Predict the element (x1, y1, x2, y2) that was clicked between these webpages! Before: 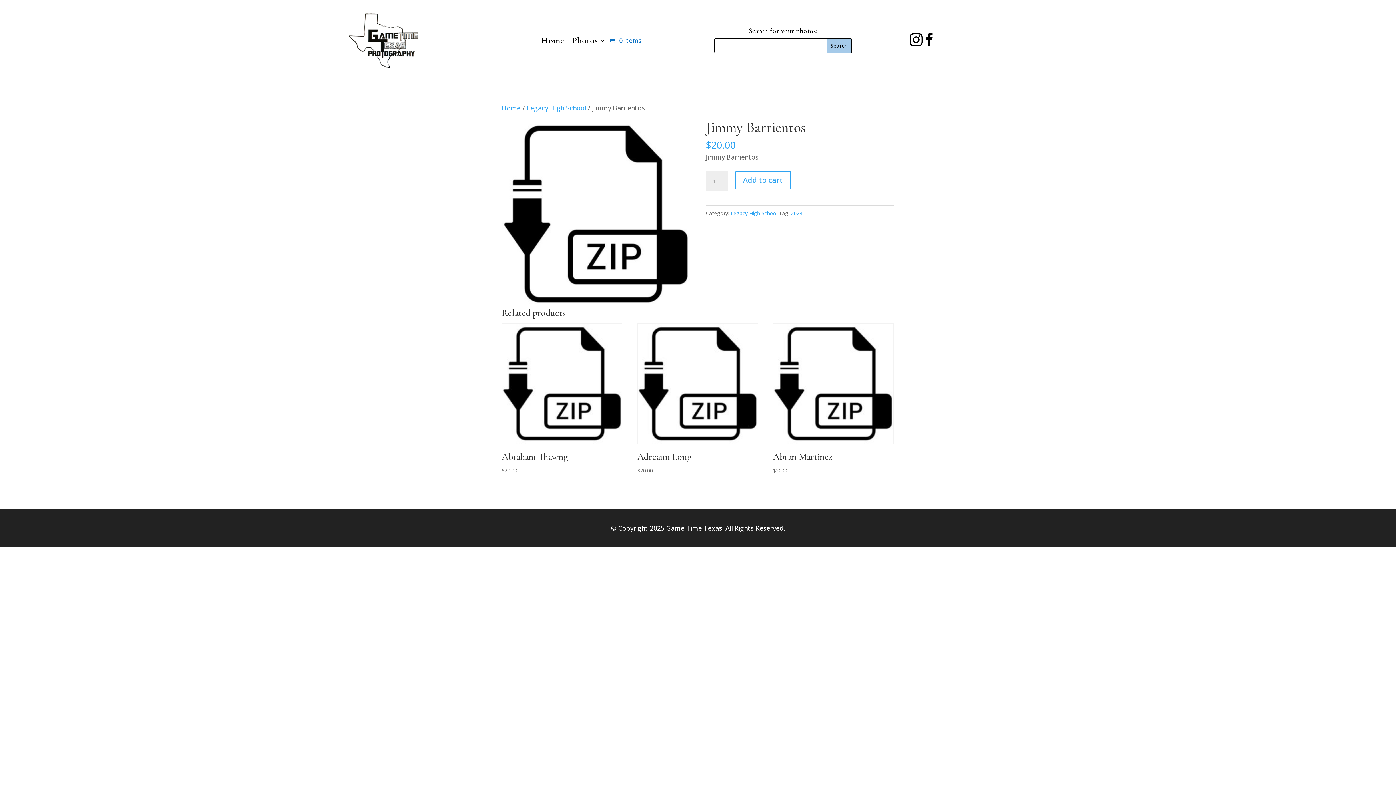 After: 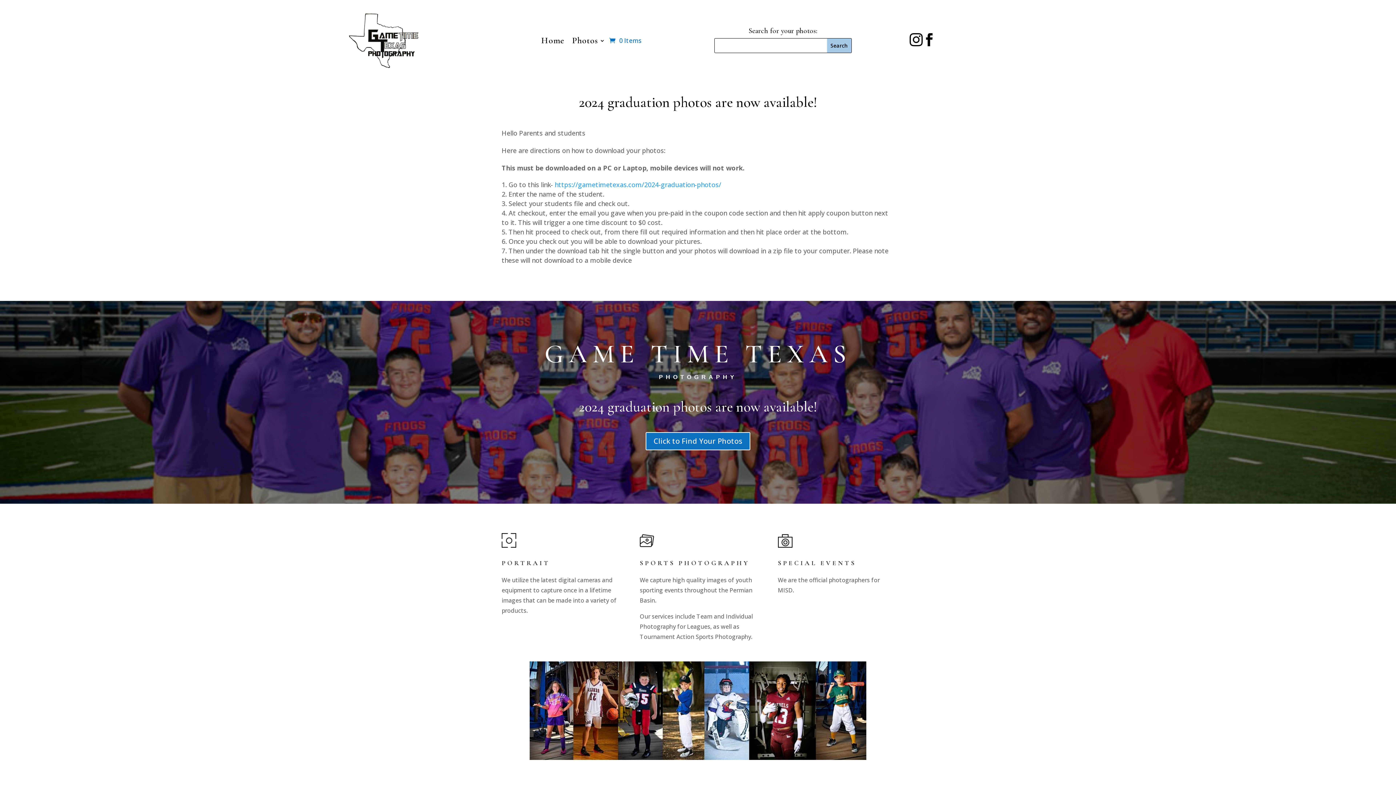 Action: bbox: (541, 38, 564, 46) label: Home